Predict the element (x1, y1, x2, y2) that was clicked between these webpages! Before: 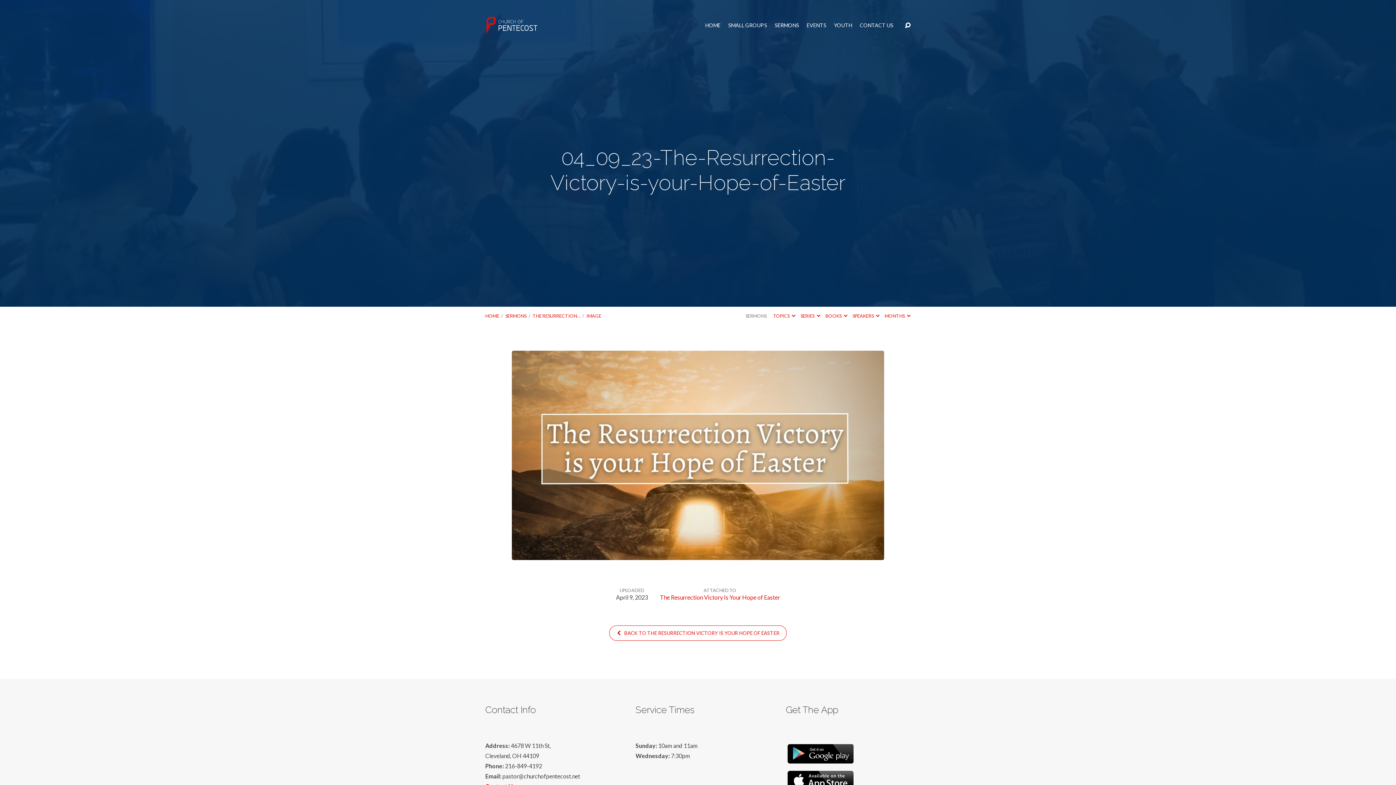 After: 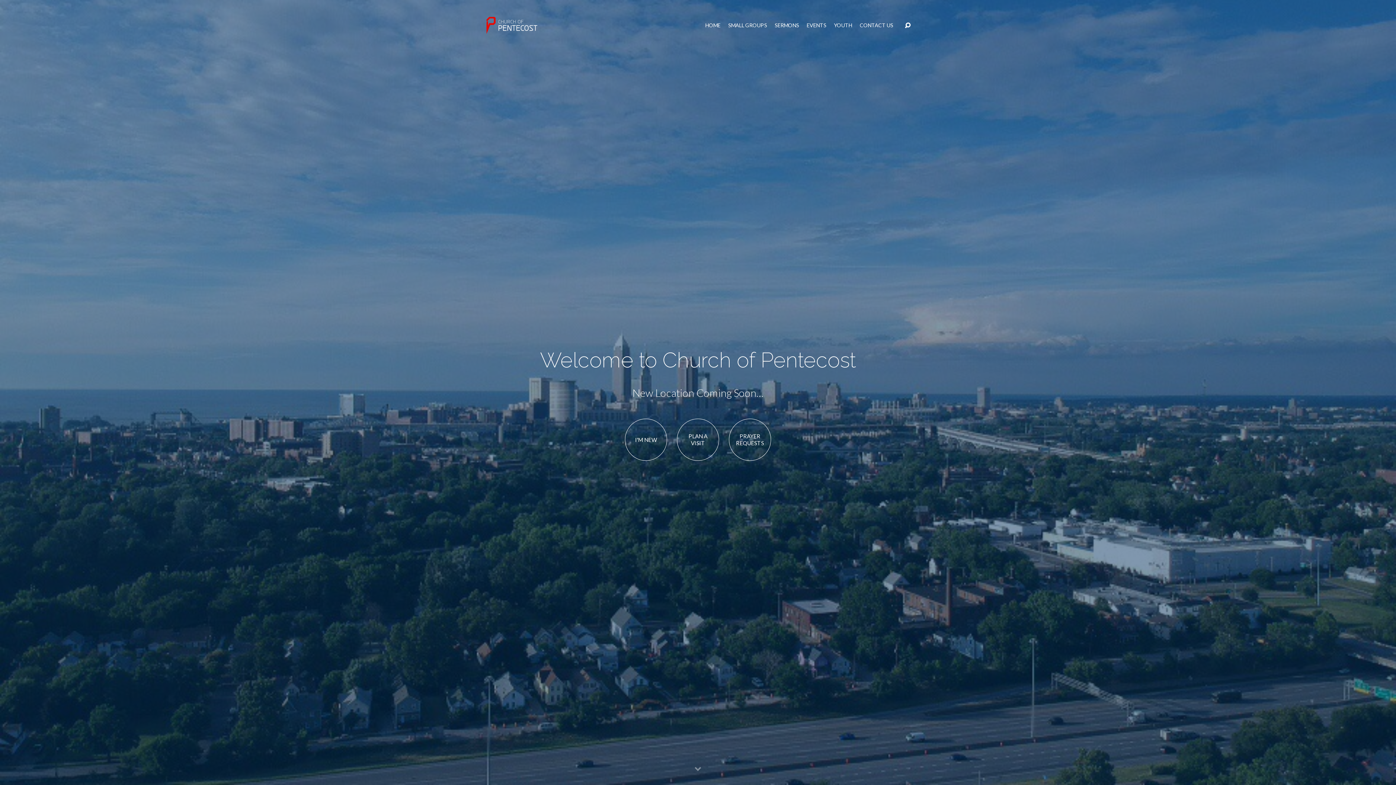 Action: bbox: (705, 23, 720, 28) label: HOME